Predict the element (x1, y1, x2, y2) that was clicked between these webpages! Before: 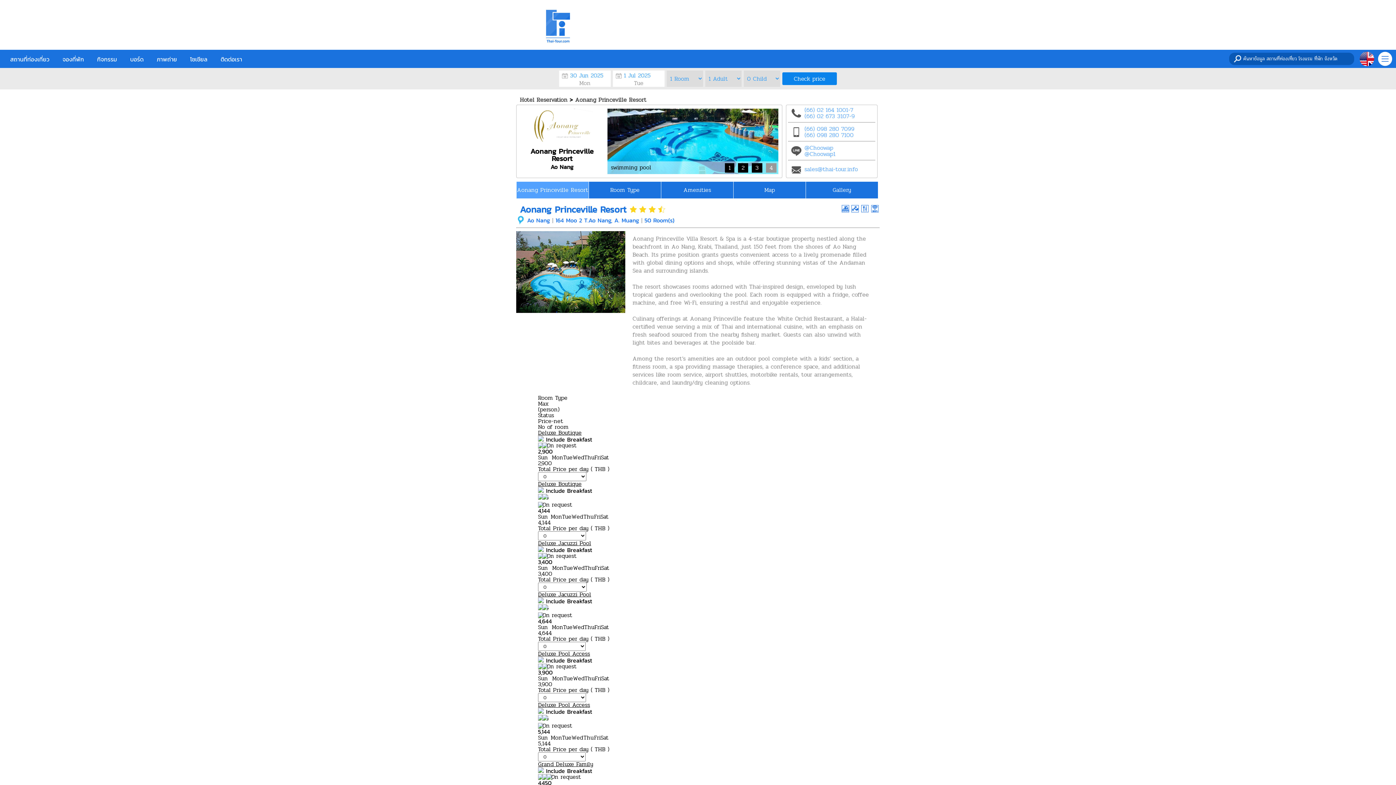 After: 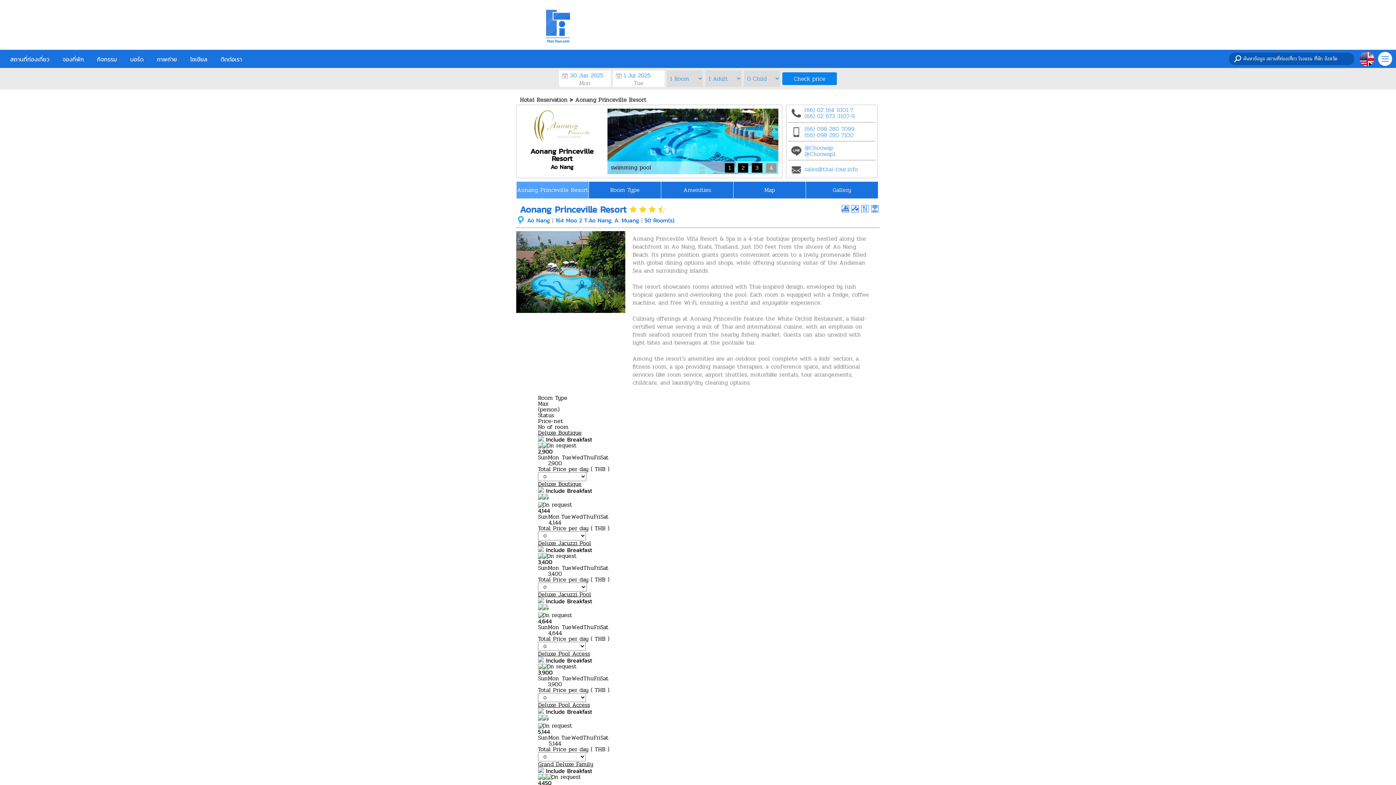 Action: label: Check price bbox: (782, 72, 837, 84)